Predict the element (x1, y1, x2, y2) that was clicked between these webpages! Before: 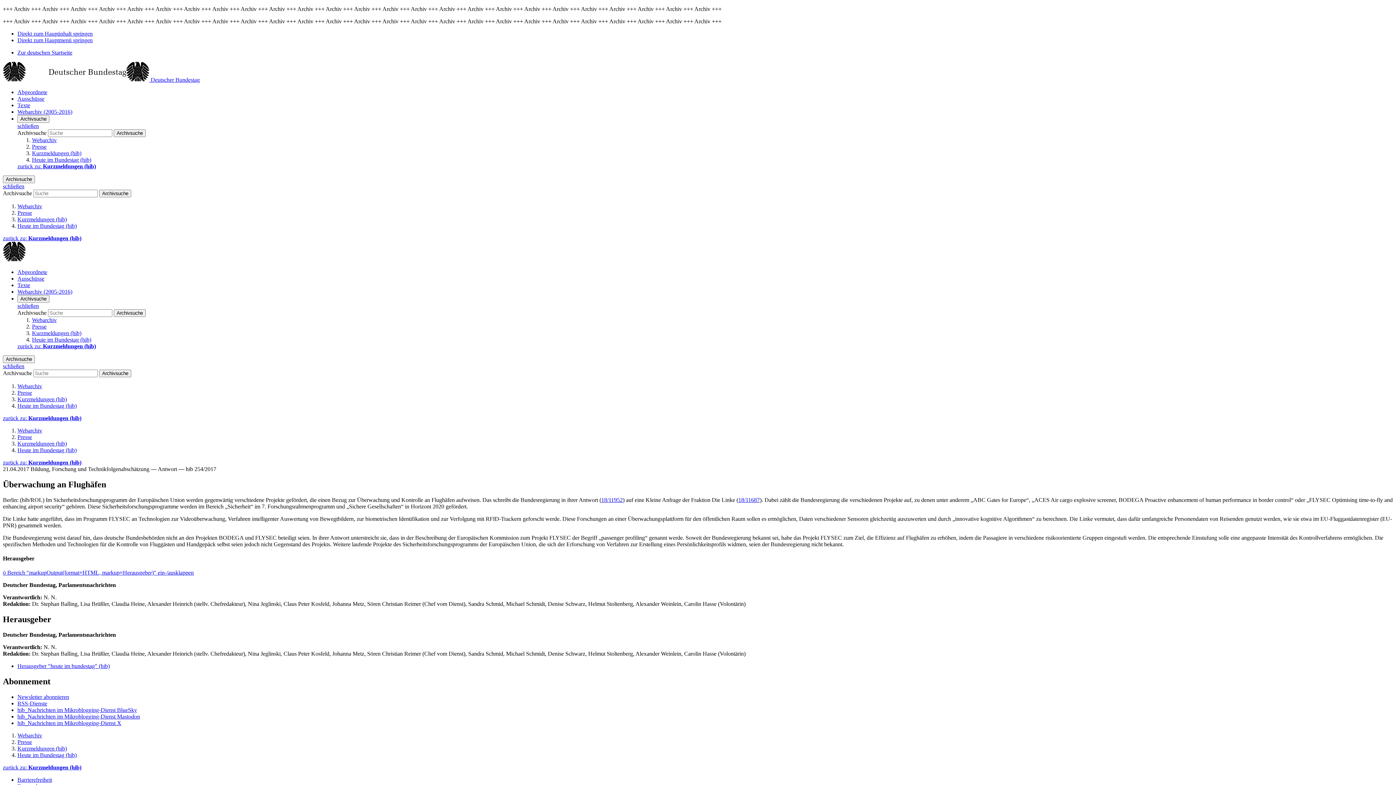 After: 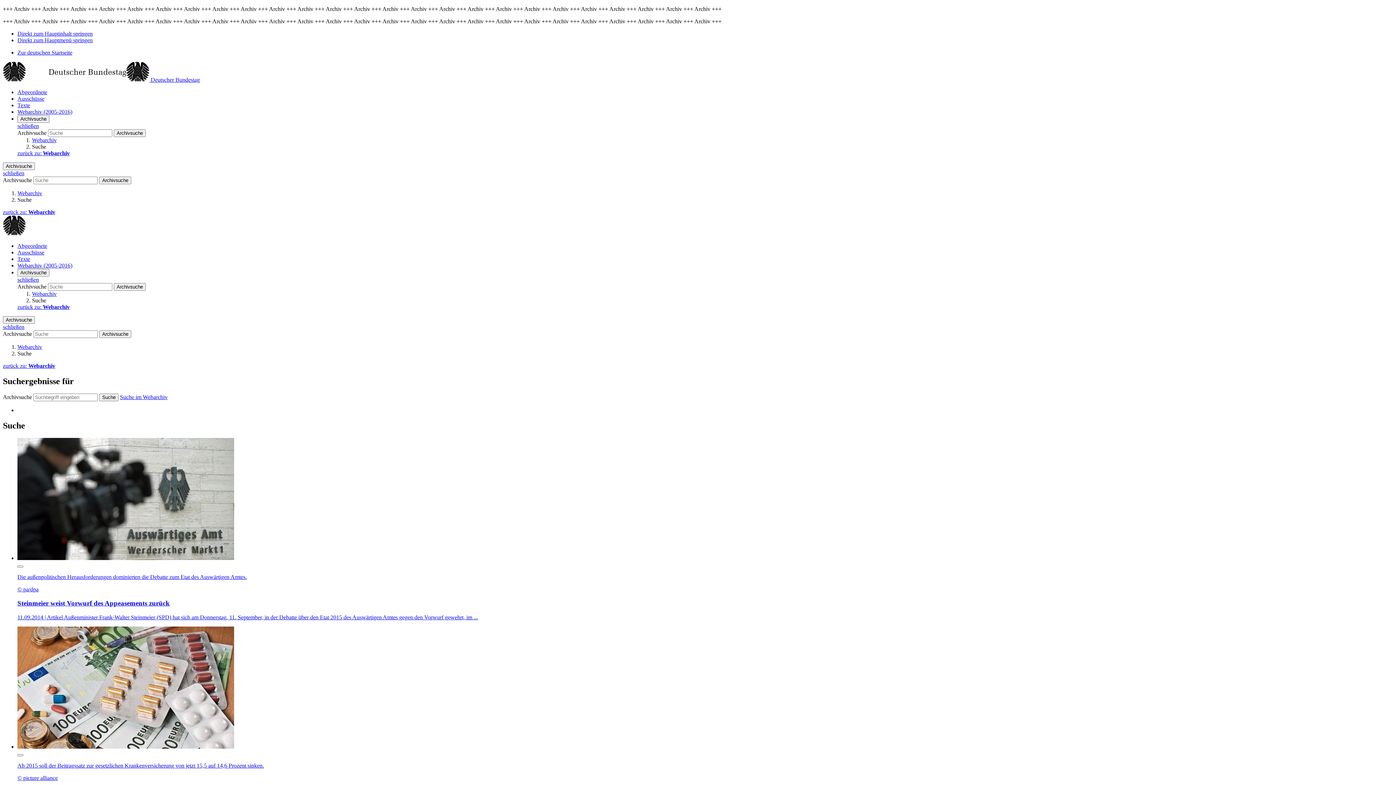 Action: label: Archivsuche bbox: (99, 189, 131, 197)